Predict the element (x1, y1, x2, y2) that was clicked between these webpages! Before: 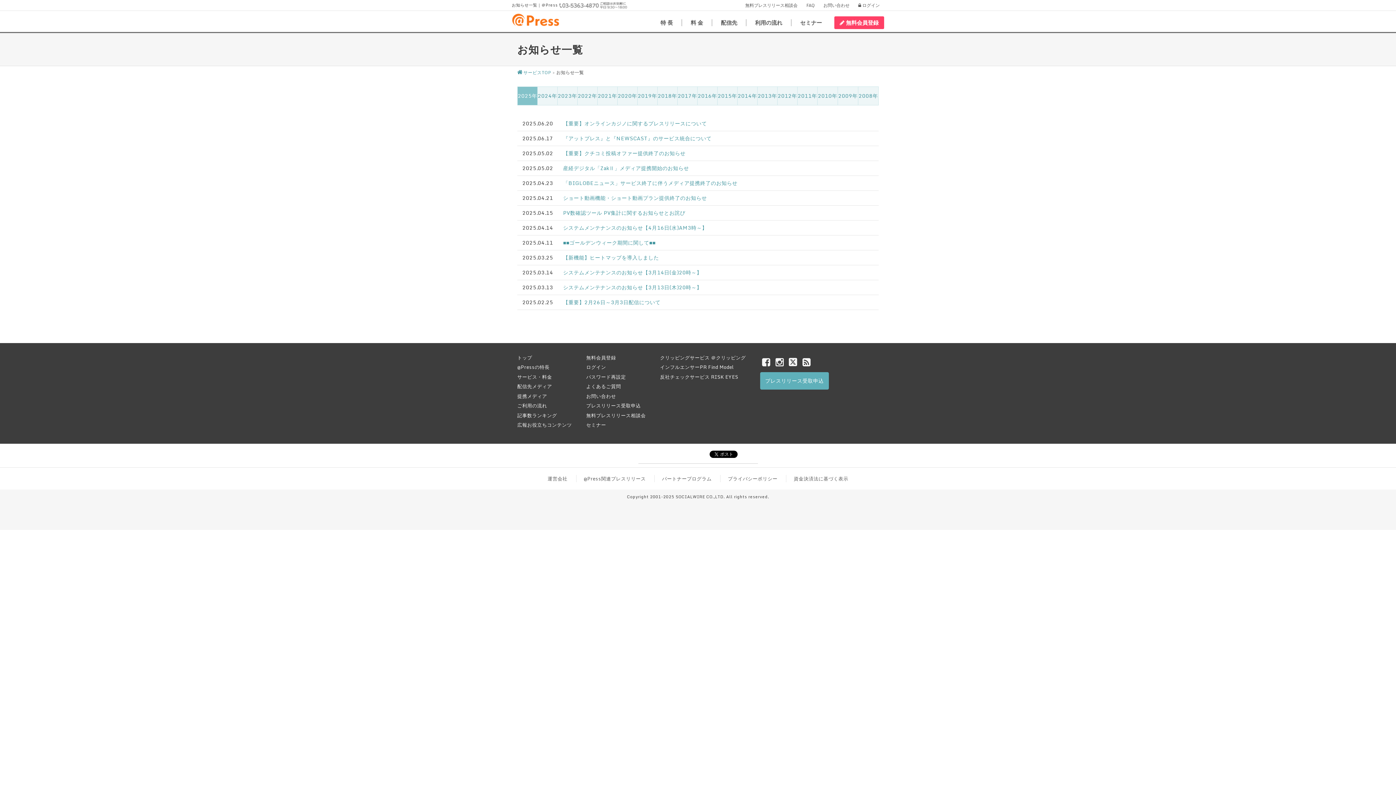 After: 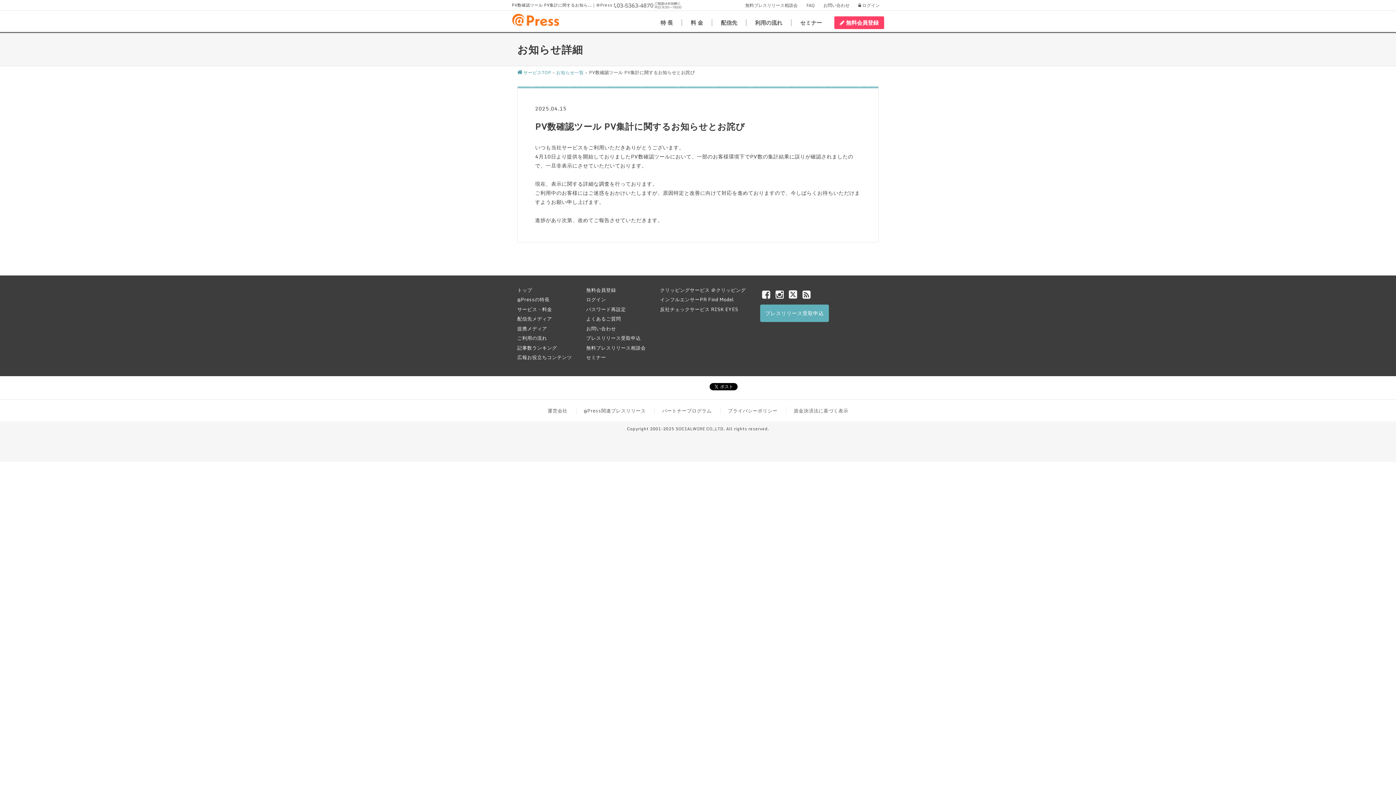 Action: bbox: (563, 208, 685, 217) label: PV数確認ツール PV集計に関するお知らせとお詫び